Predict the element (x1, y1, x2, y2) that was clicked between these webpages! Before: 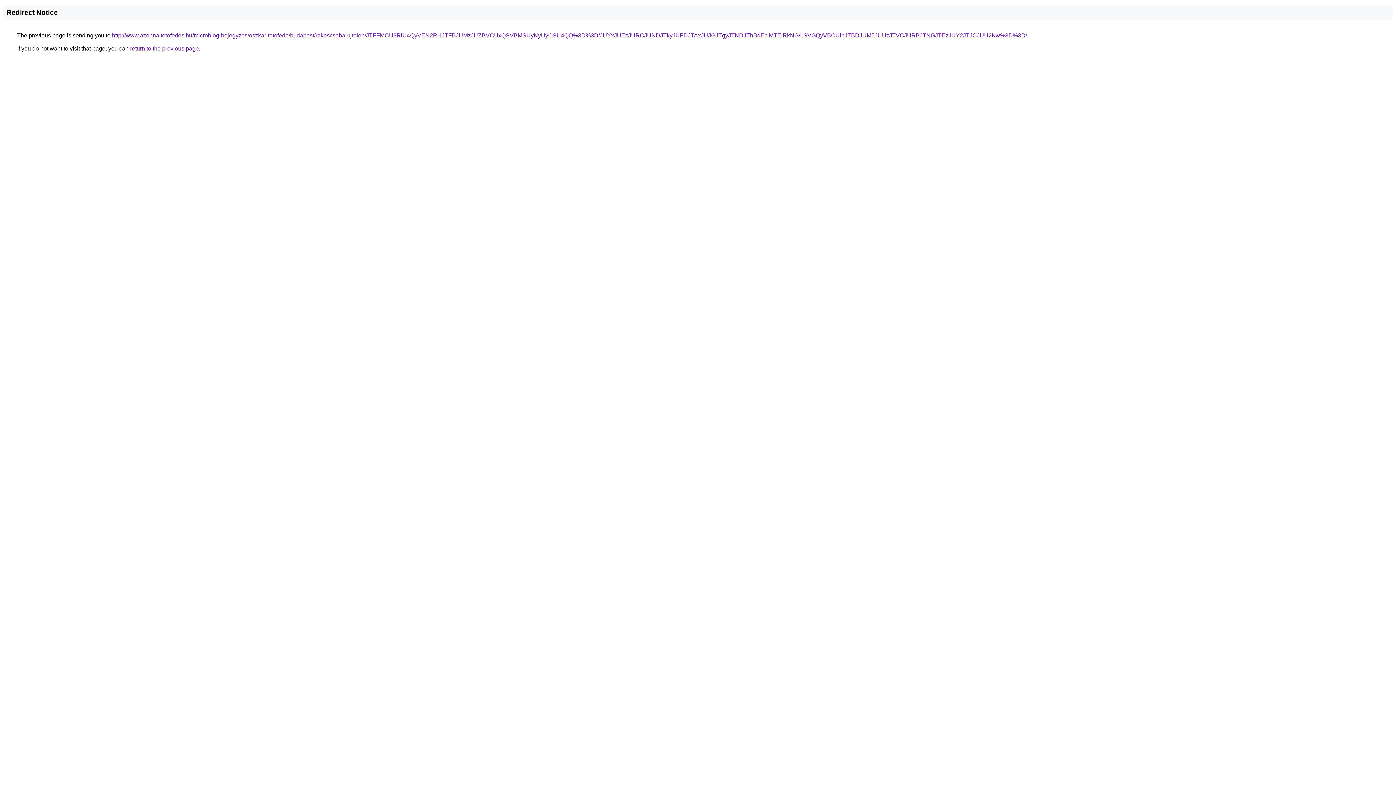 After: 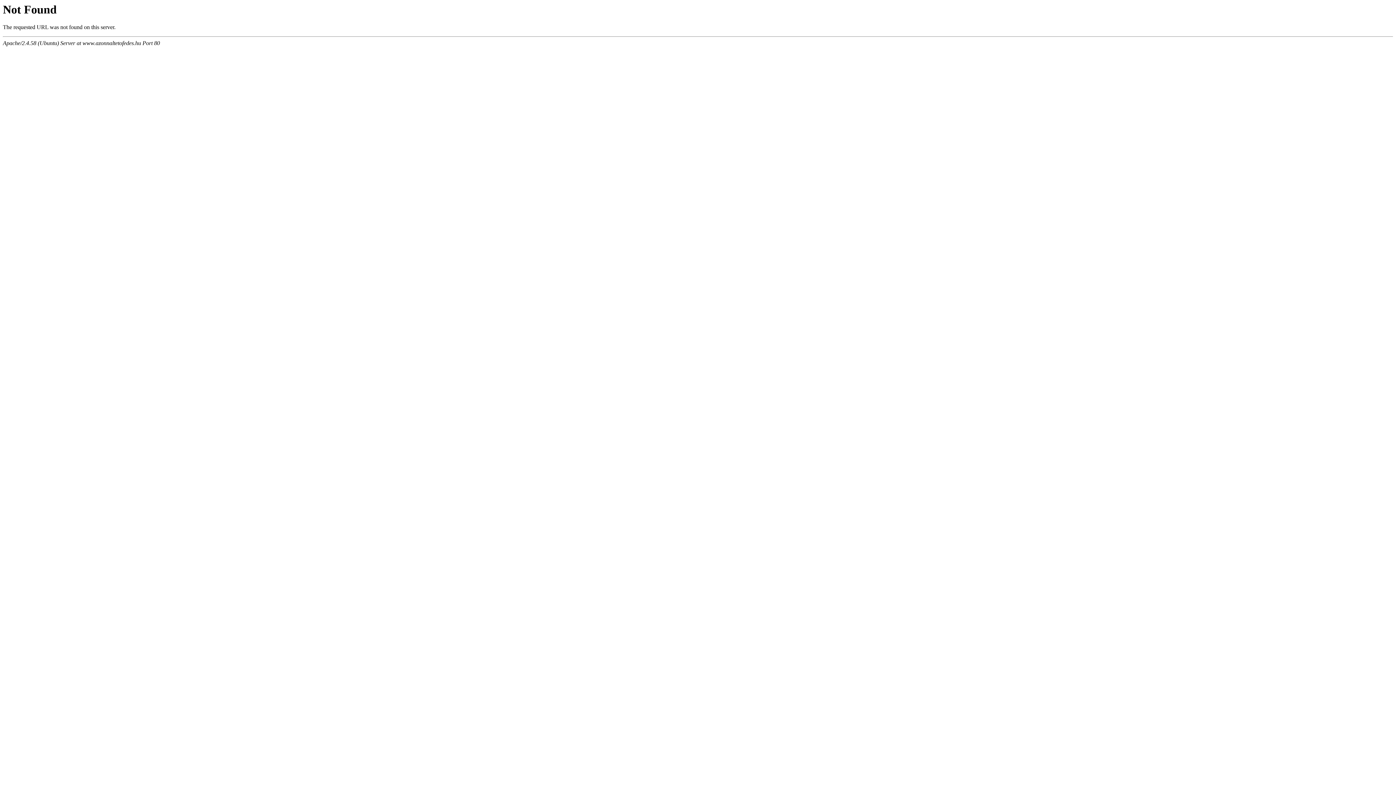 Action: bbox: (112, 32, 1027, 38) label: http://www.azonnaltetofedes.hu/microblog-bejegyzes/oszkar-tetofedo/budapest/rakoscsaba-ujtelep/JTFFMCU3RiU4QyVEN2RHJTFBJUMzJUZBVCUxQSVBMSUyNyUyOSU4QQ%3D%3D/JUYxJUEzJURCJUNDJTkyJUFDJTAxJUJGJTgyJTNDJThBdEclMTElRkNG/LSVGQyVBOUlhJTBDJUM5JUUzJTVCJURBJTNGJTEzJUY2JTJCJUU2Kw%3D%3D/